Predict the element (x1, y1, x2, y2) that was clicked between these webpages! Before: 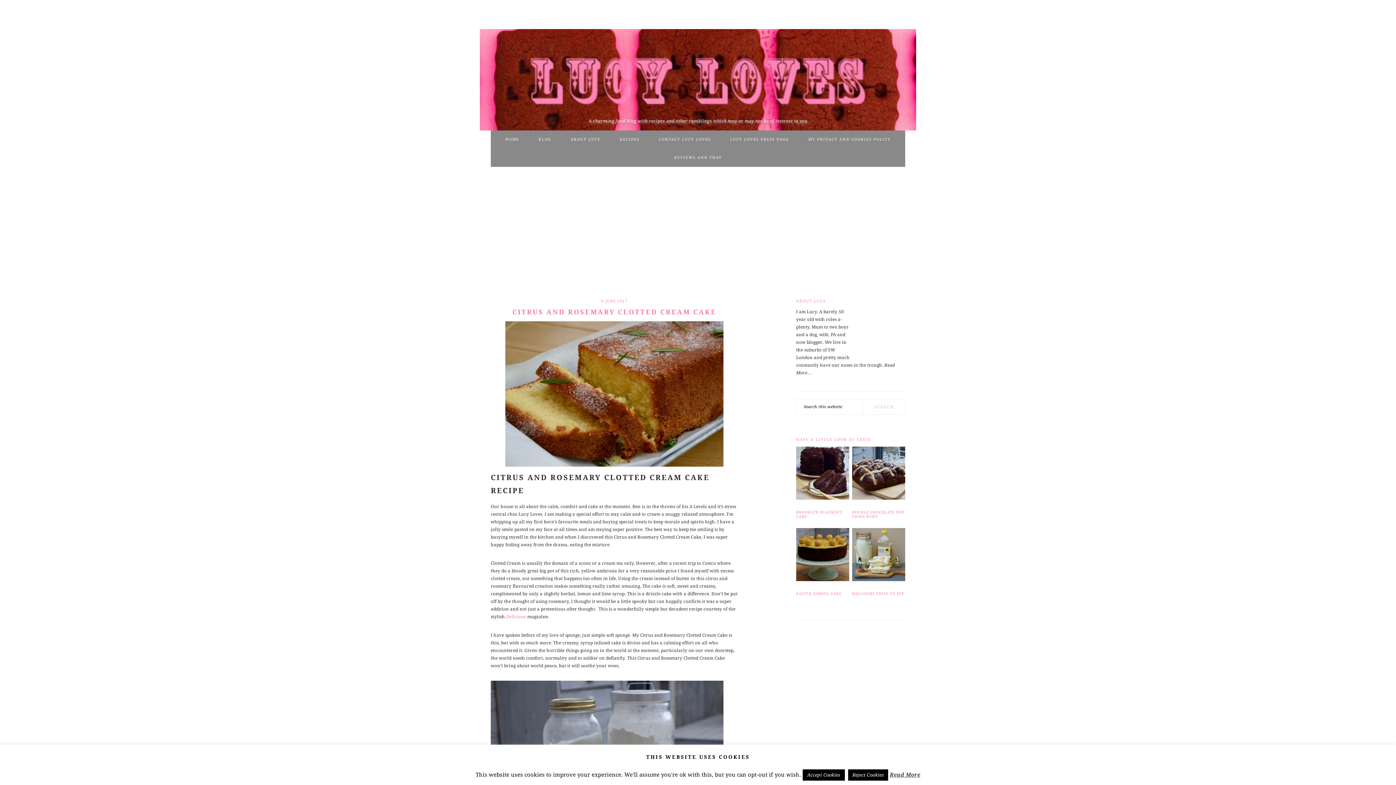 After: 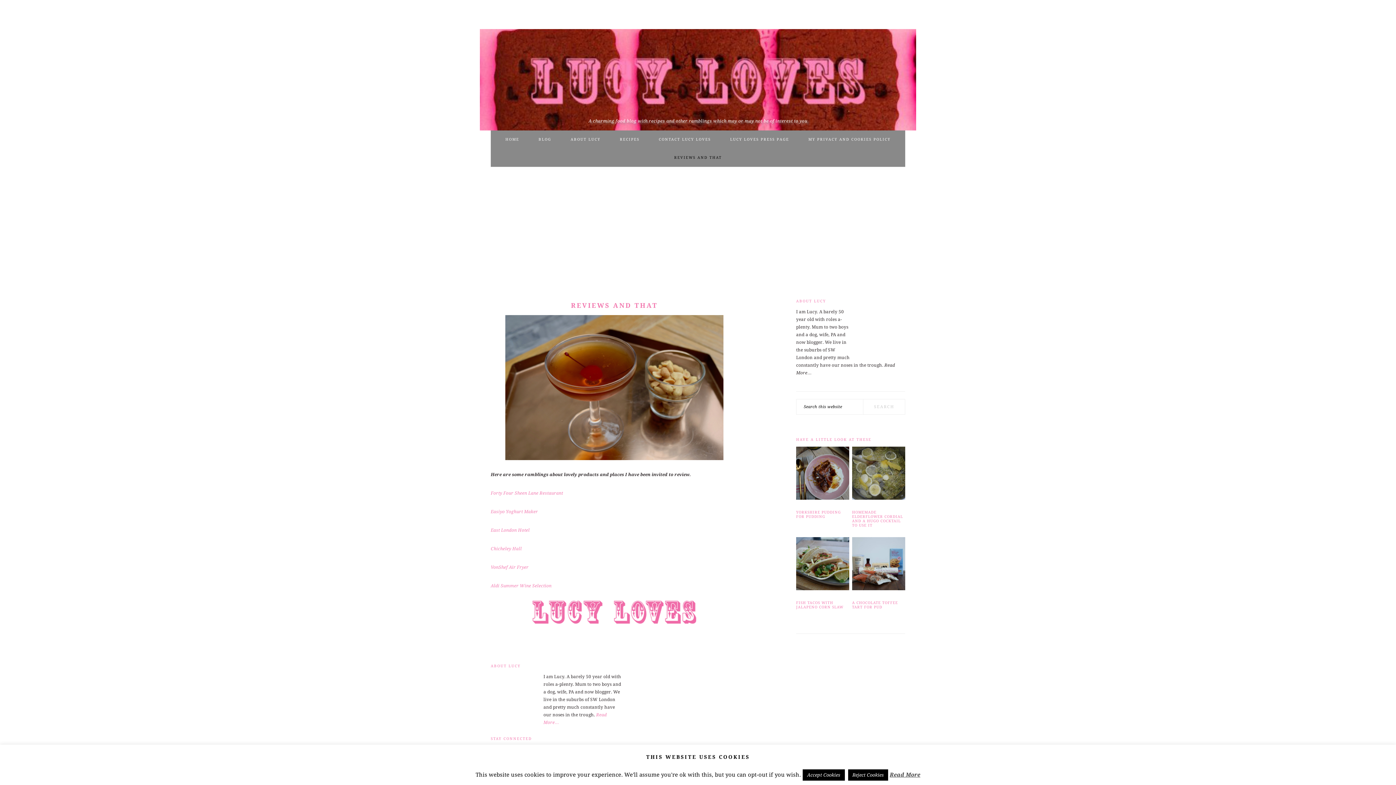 Action: label: REVIEWS AND THAT bbox: (665, 148, 731, 166)